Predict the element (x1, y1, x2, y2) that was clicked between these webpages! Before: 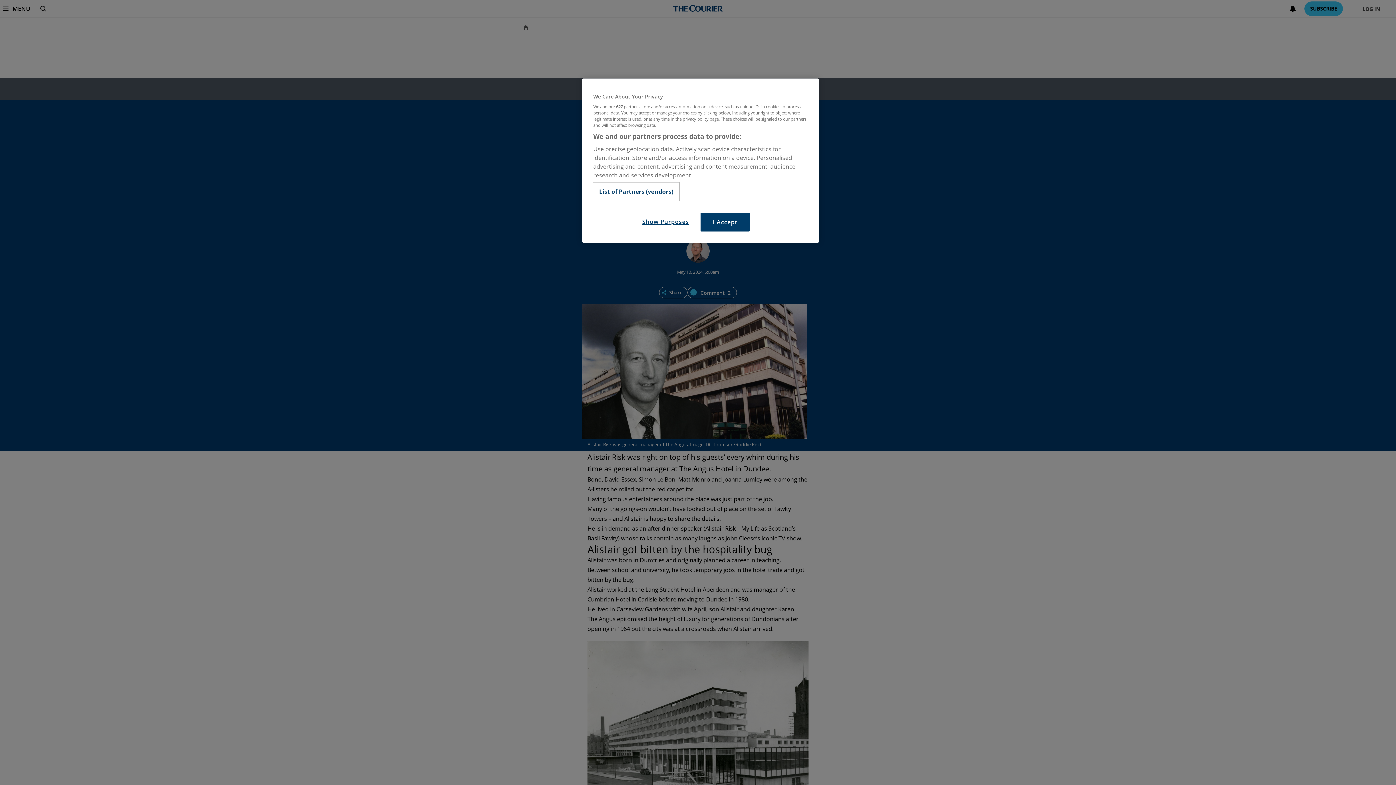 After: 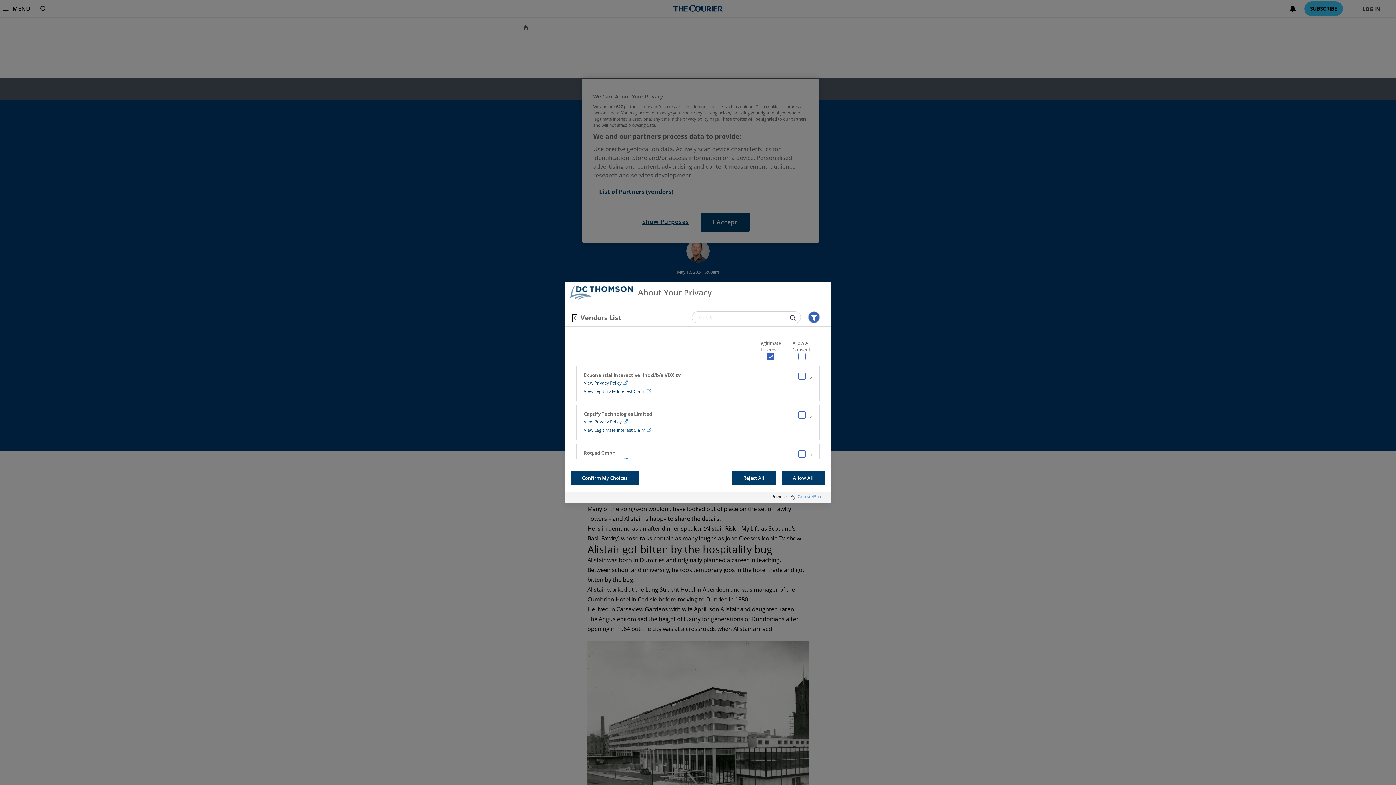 Action: label: List of Partners (vendors) bbox: (593, 182, 679, 200)